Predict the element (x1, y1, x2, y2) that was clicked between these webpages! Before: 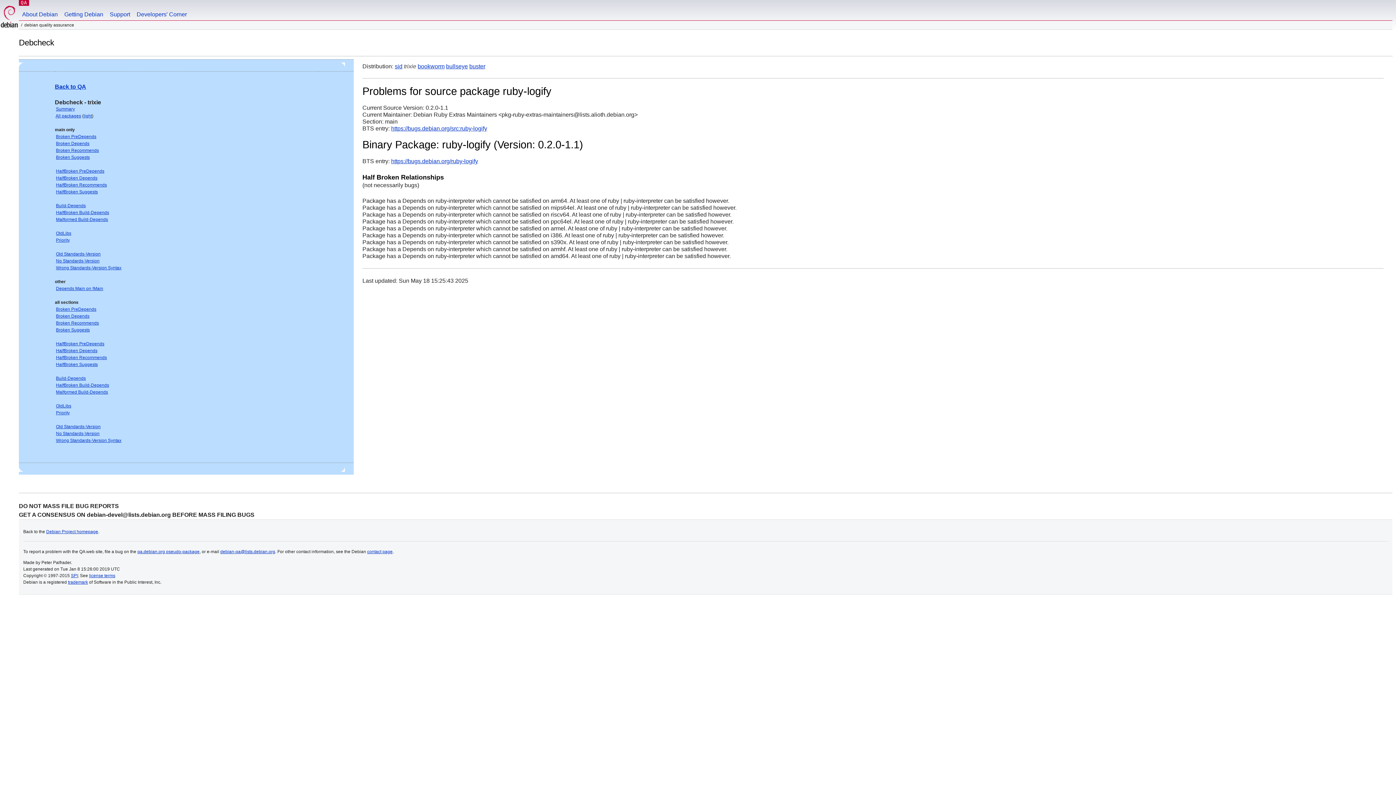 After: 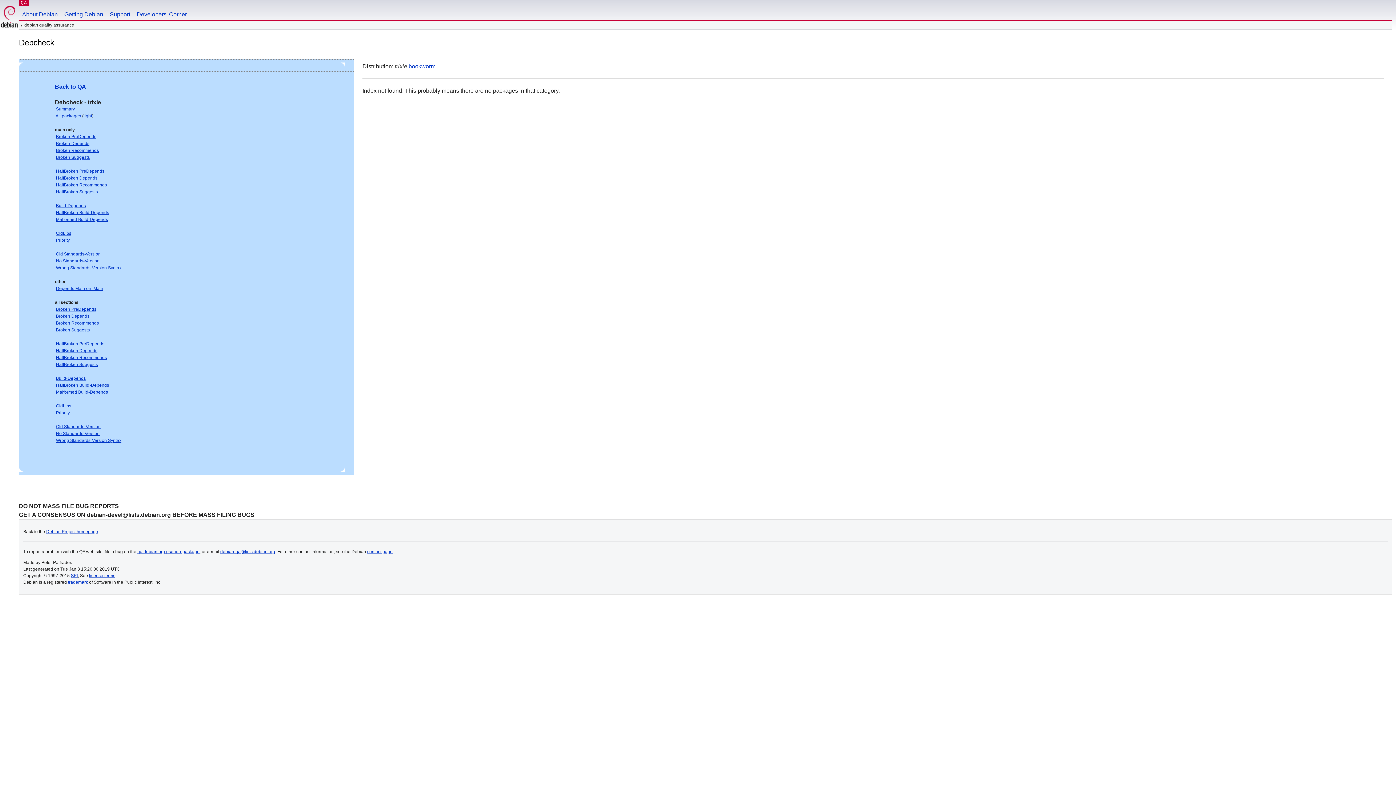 Action: label: No Standards-Version bbox: (56, 431, 99, 436)